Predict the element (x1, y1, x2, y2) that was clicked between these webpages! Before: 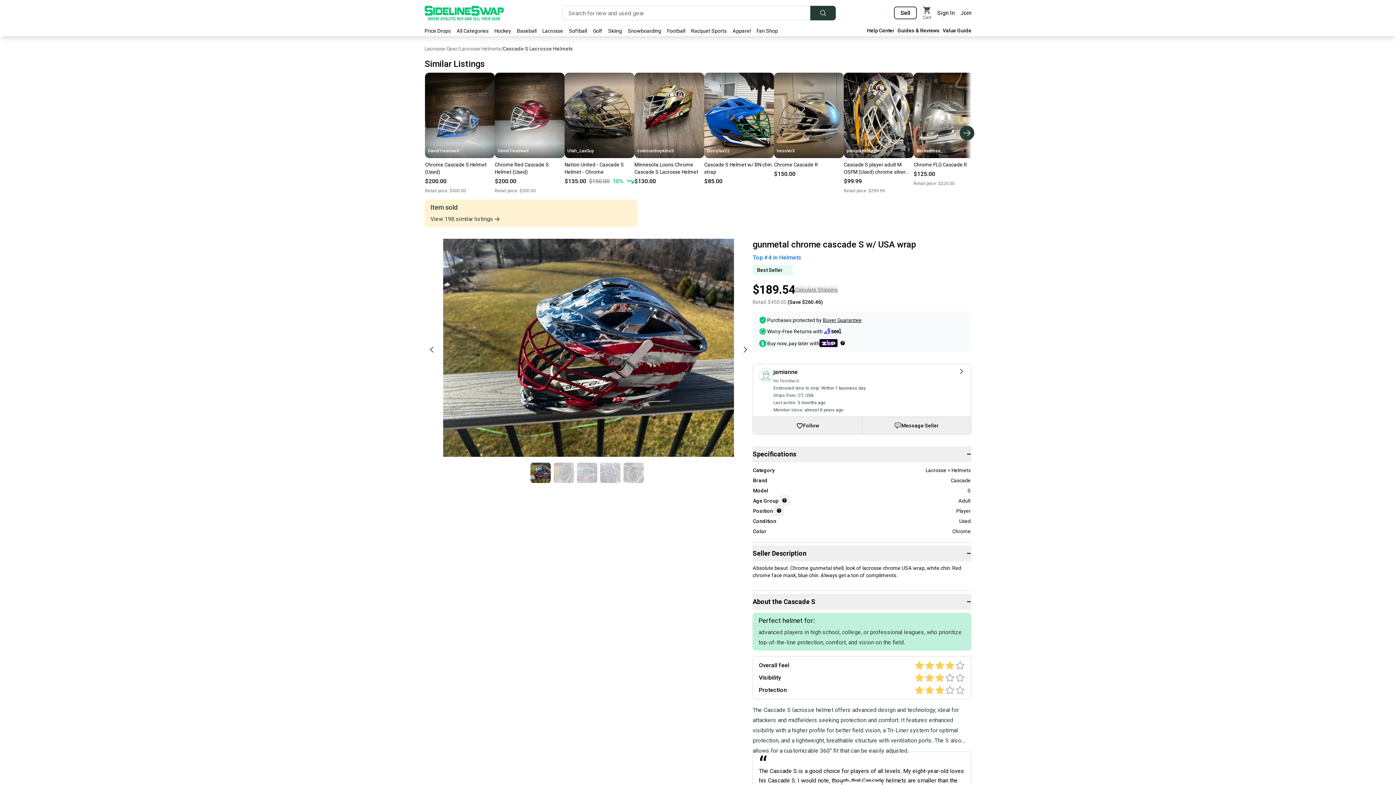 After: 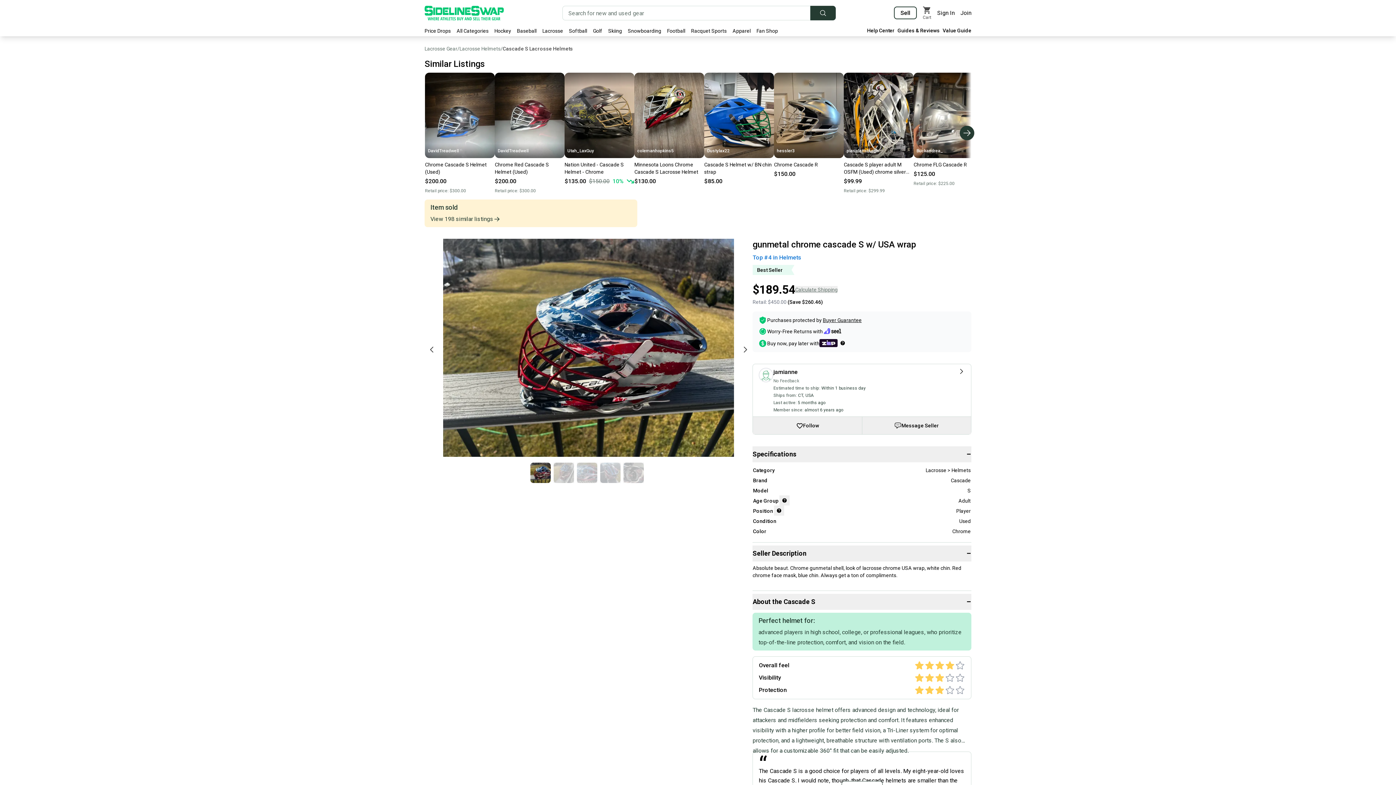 Action: bbox: (779, 495, 789, 505)